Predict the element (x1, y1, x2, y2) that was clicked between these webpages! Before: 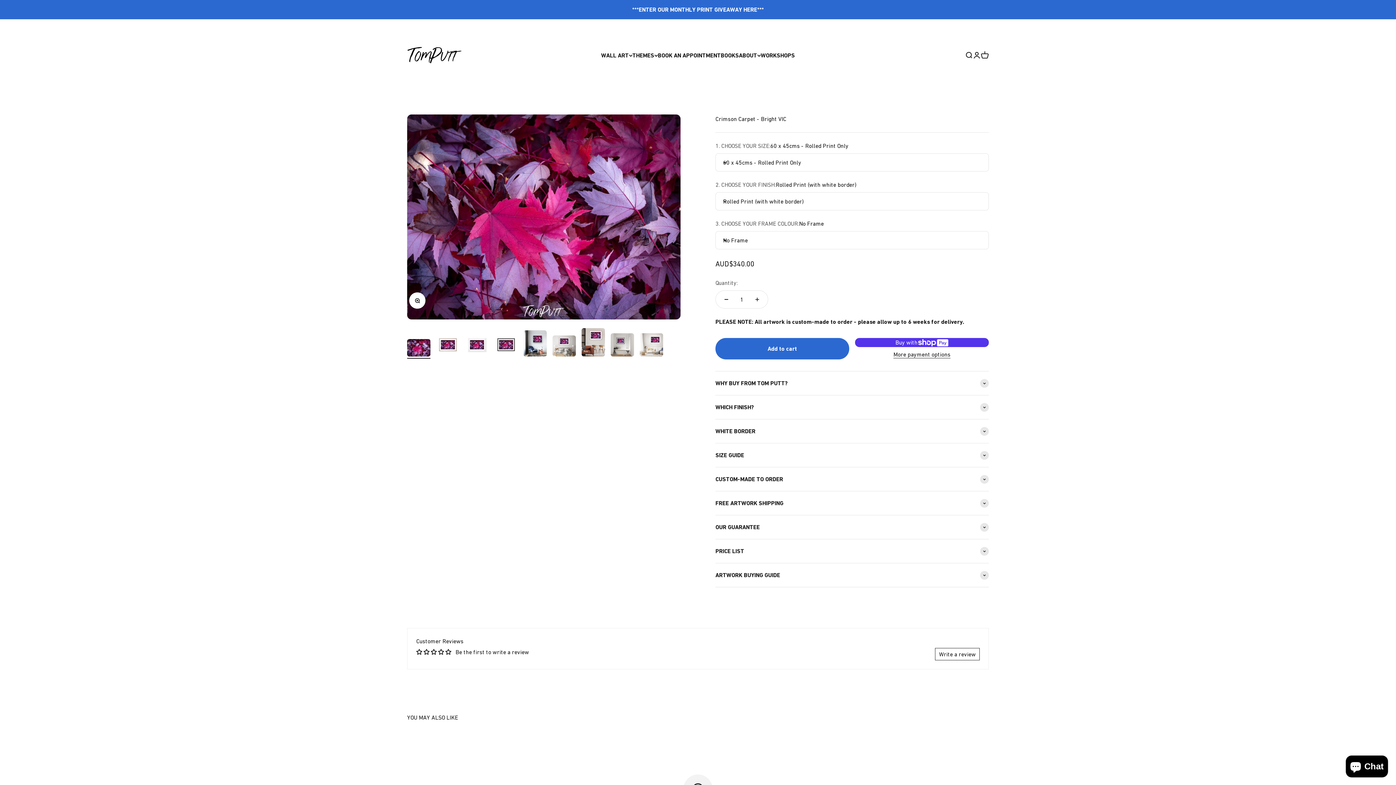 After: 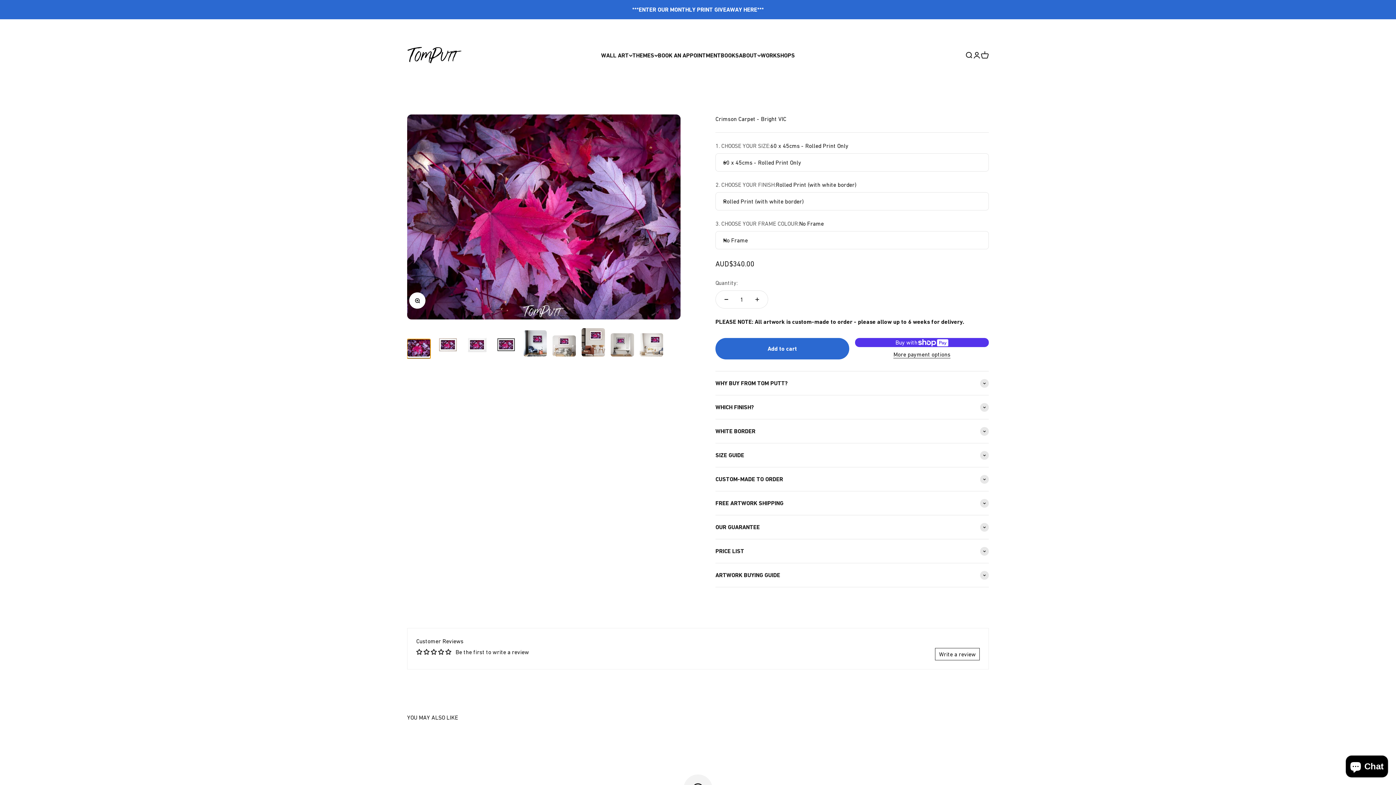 Action: label: Go to item 1 bbox: (407, 339, 430, 358)